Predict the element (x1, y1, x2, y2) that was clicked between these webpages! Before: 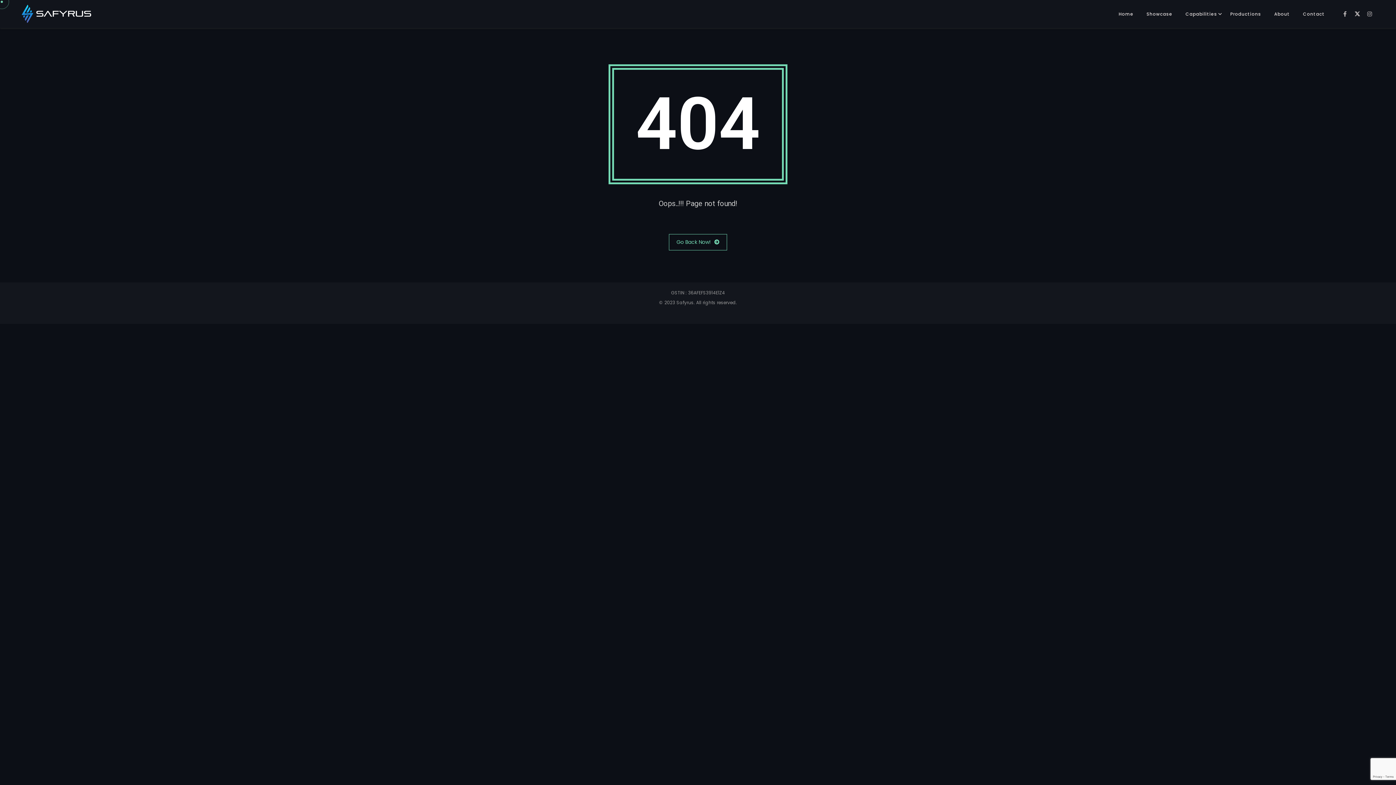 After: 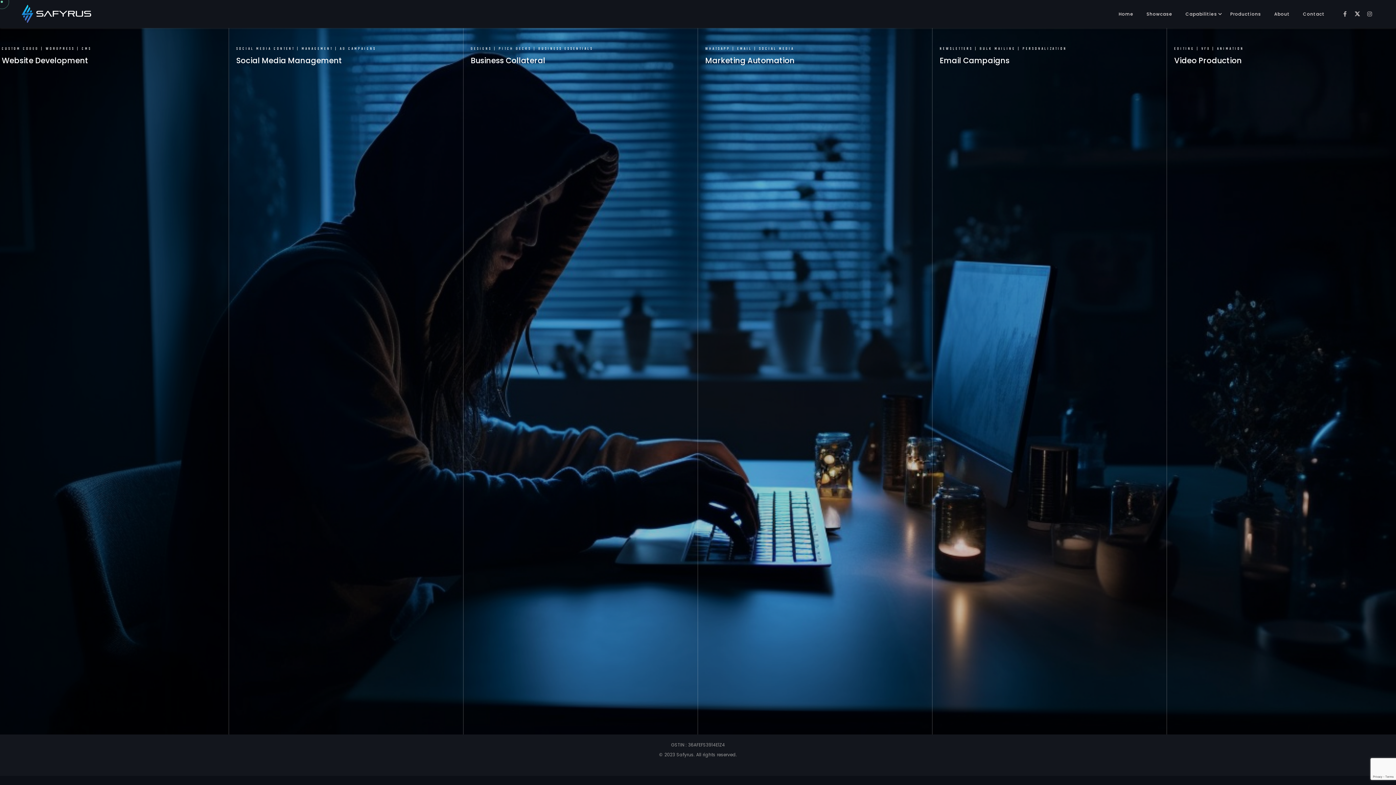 Action: label: Capabilities bbox: (1179, 0, 1224, 28)